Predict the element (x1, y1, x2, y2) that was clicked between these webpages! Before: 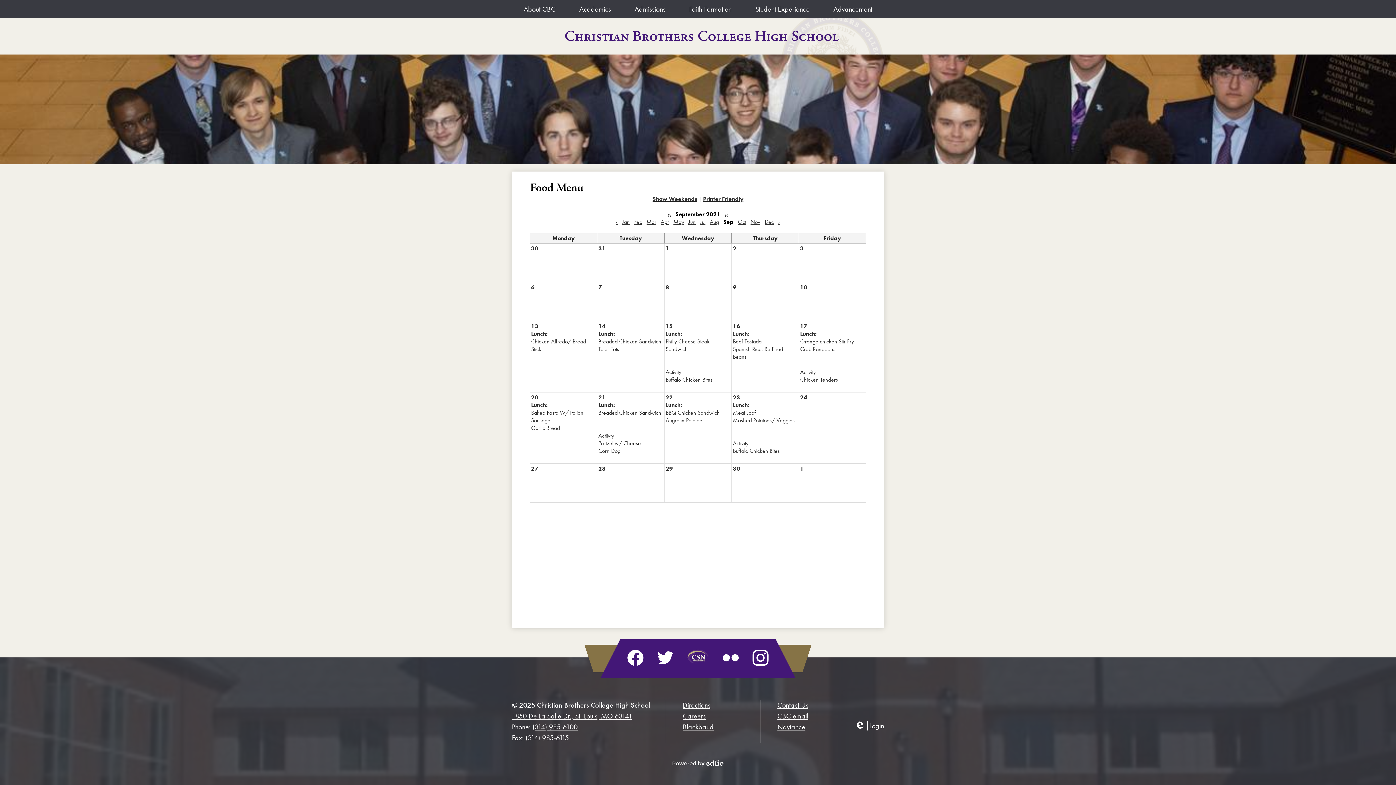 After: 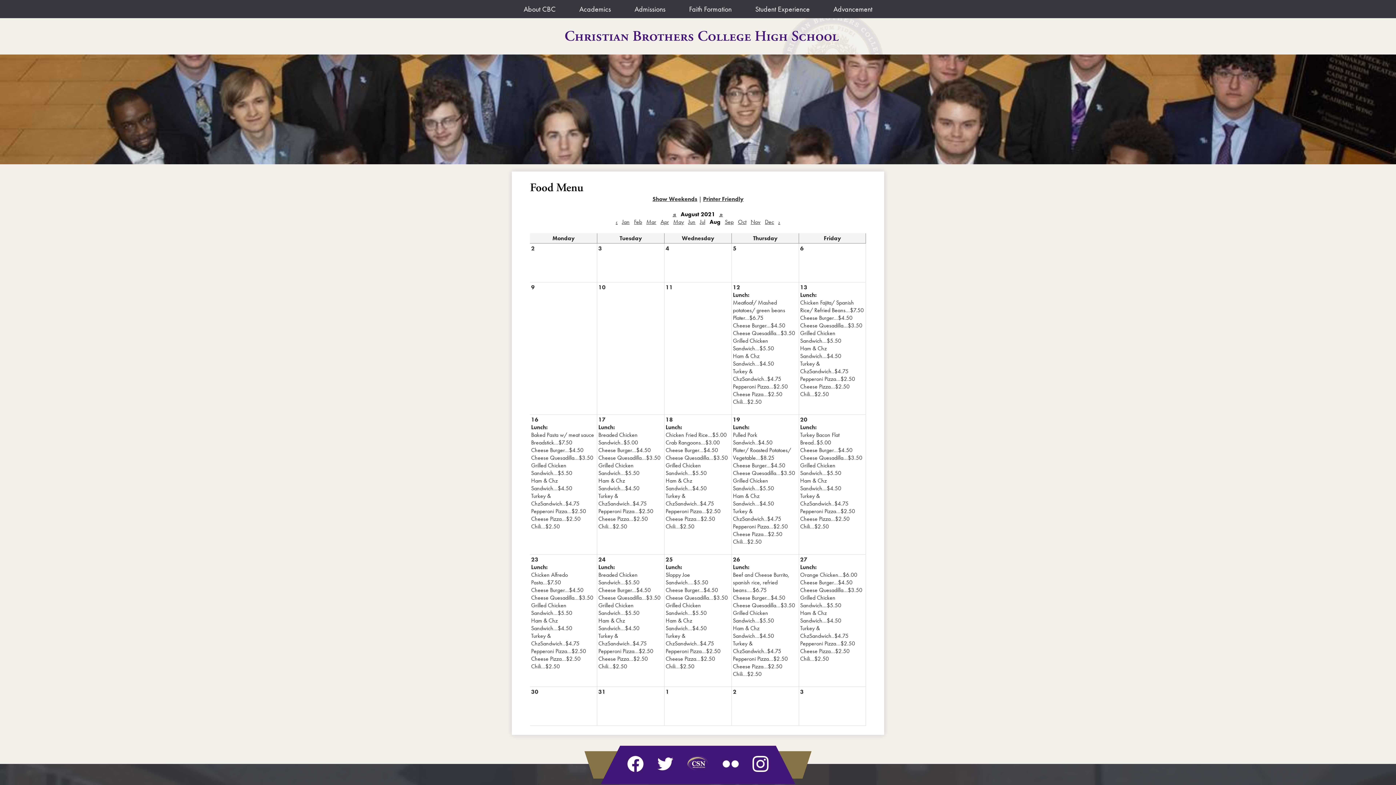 Action: label: Aug bbox: (710, 218, 719, 225)